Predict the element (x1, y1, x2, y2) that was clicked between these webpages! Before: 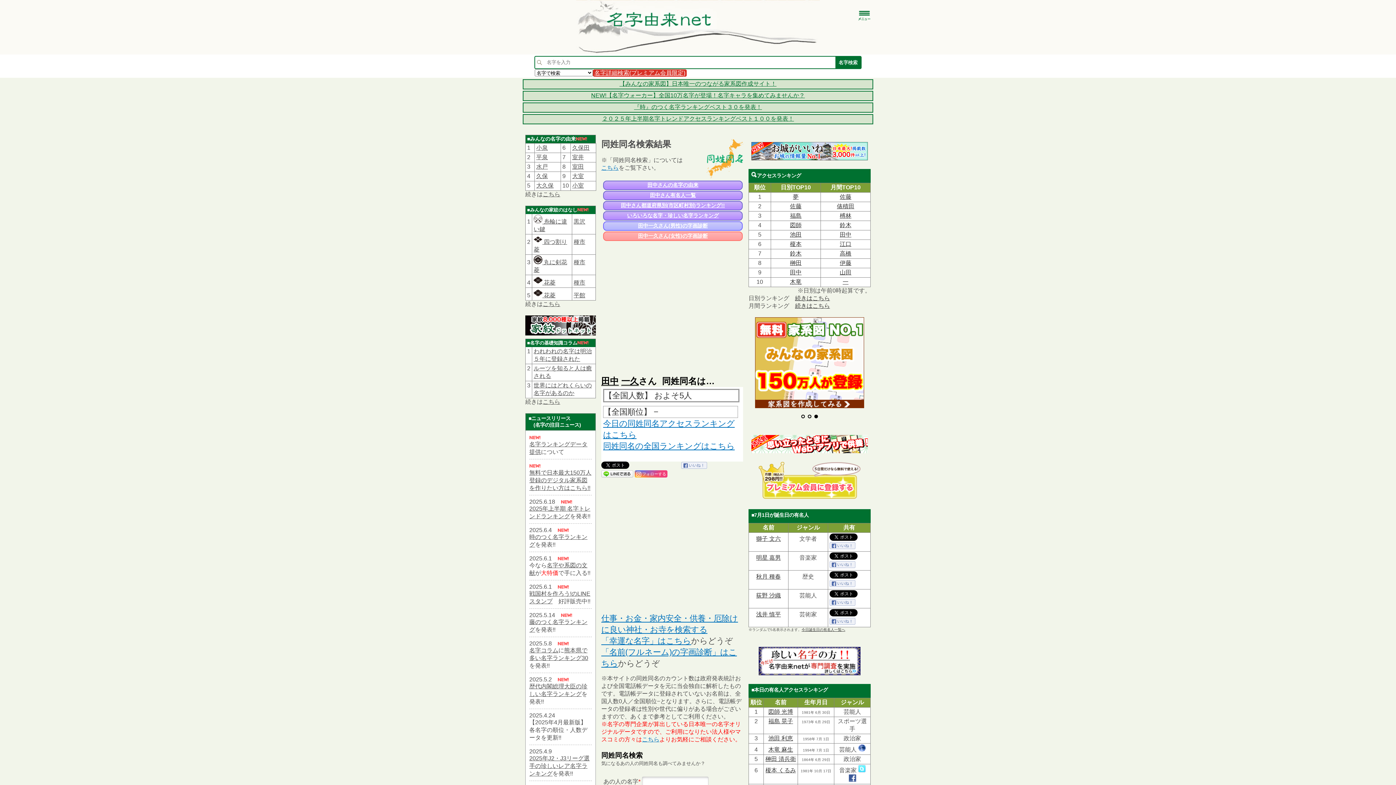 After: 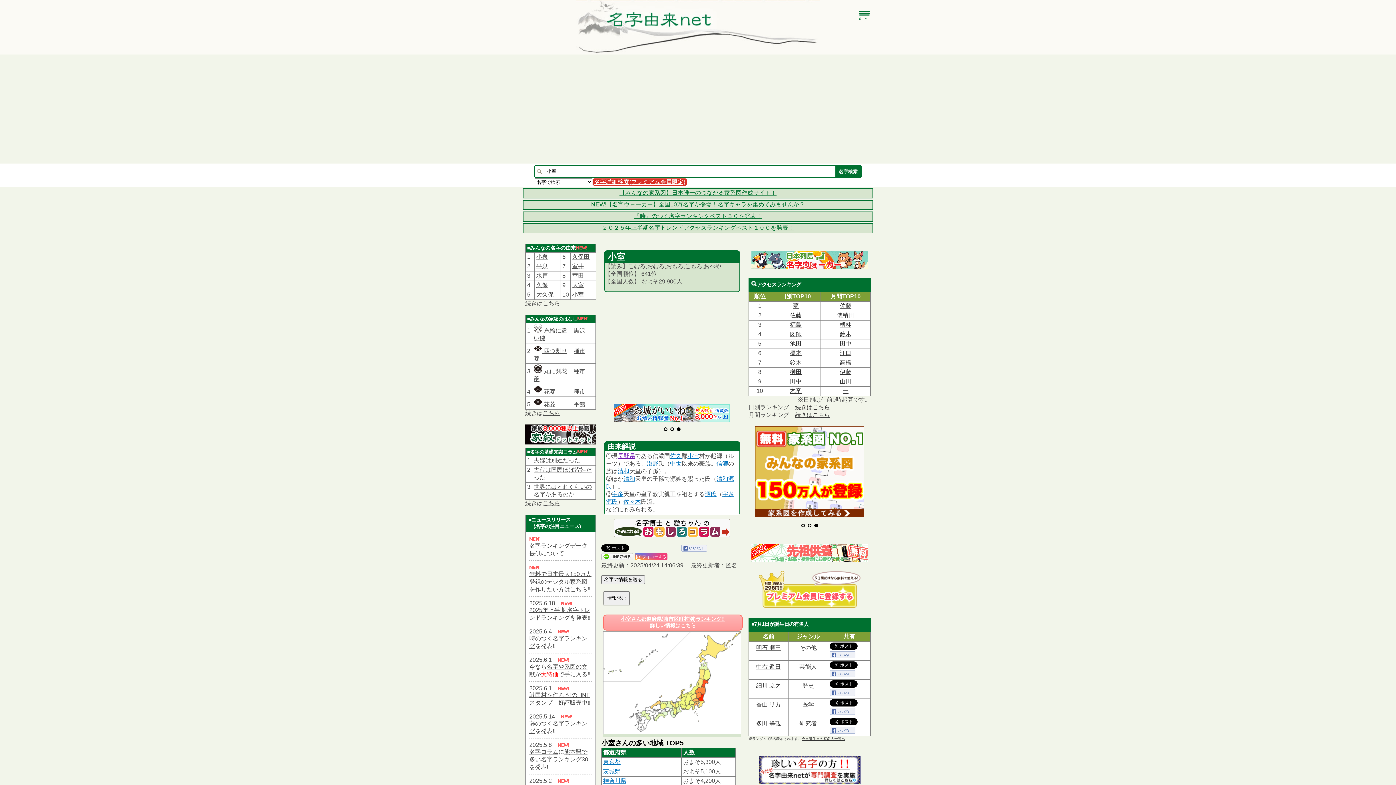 Action: label: 小室 bbox: (572, 182, 584, 188)